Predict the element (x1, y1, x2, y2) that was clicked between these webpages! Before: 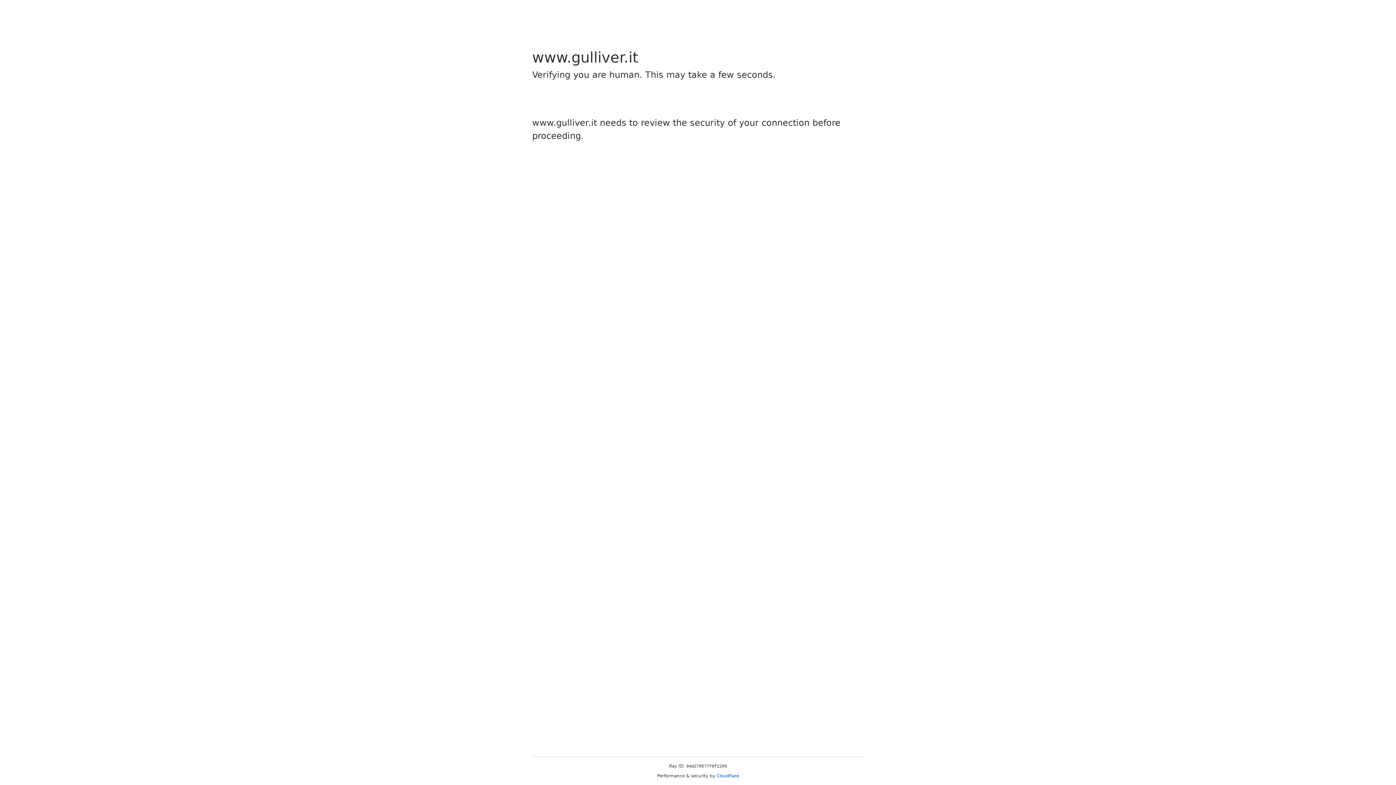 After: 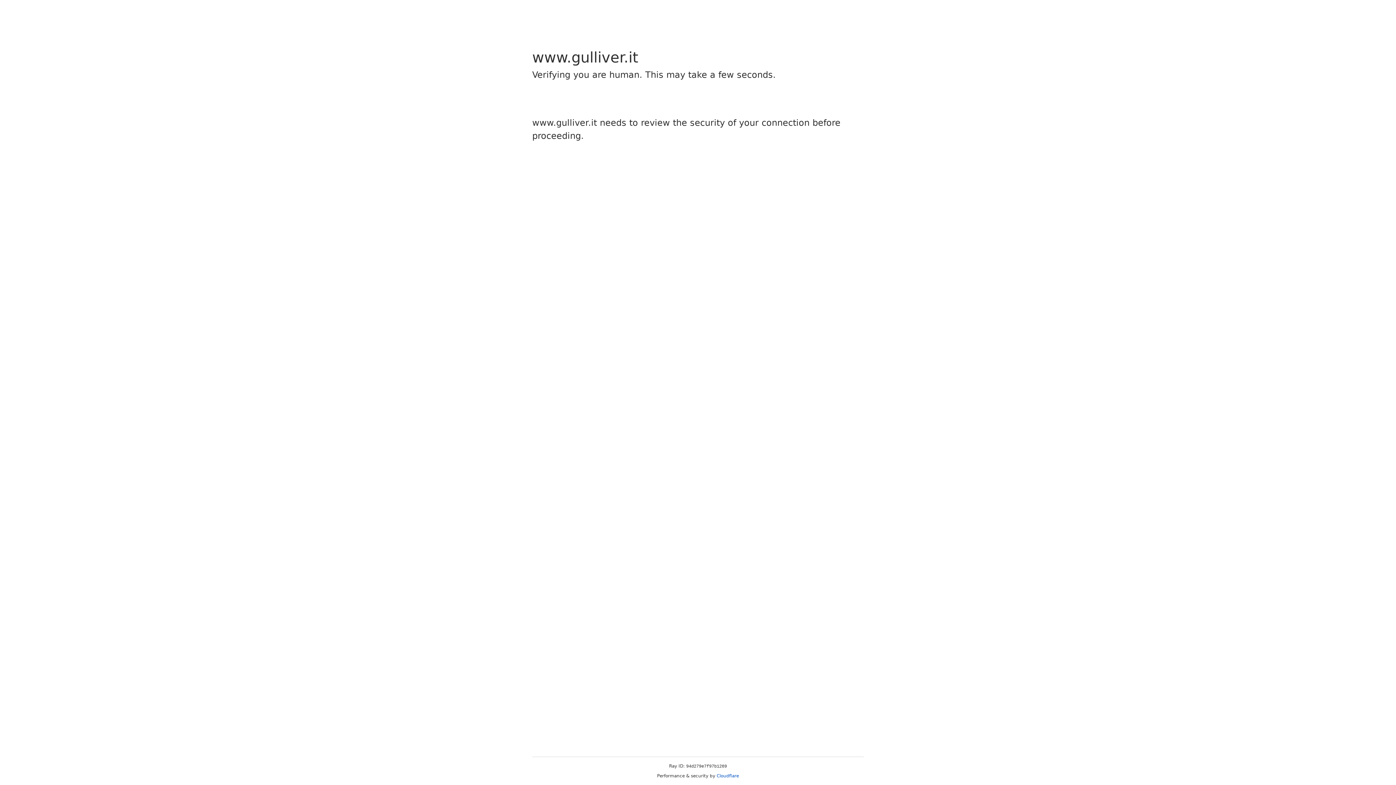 Action: bbox: (716, 773, 739, 778) label: Cloudflare